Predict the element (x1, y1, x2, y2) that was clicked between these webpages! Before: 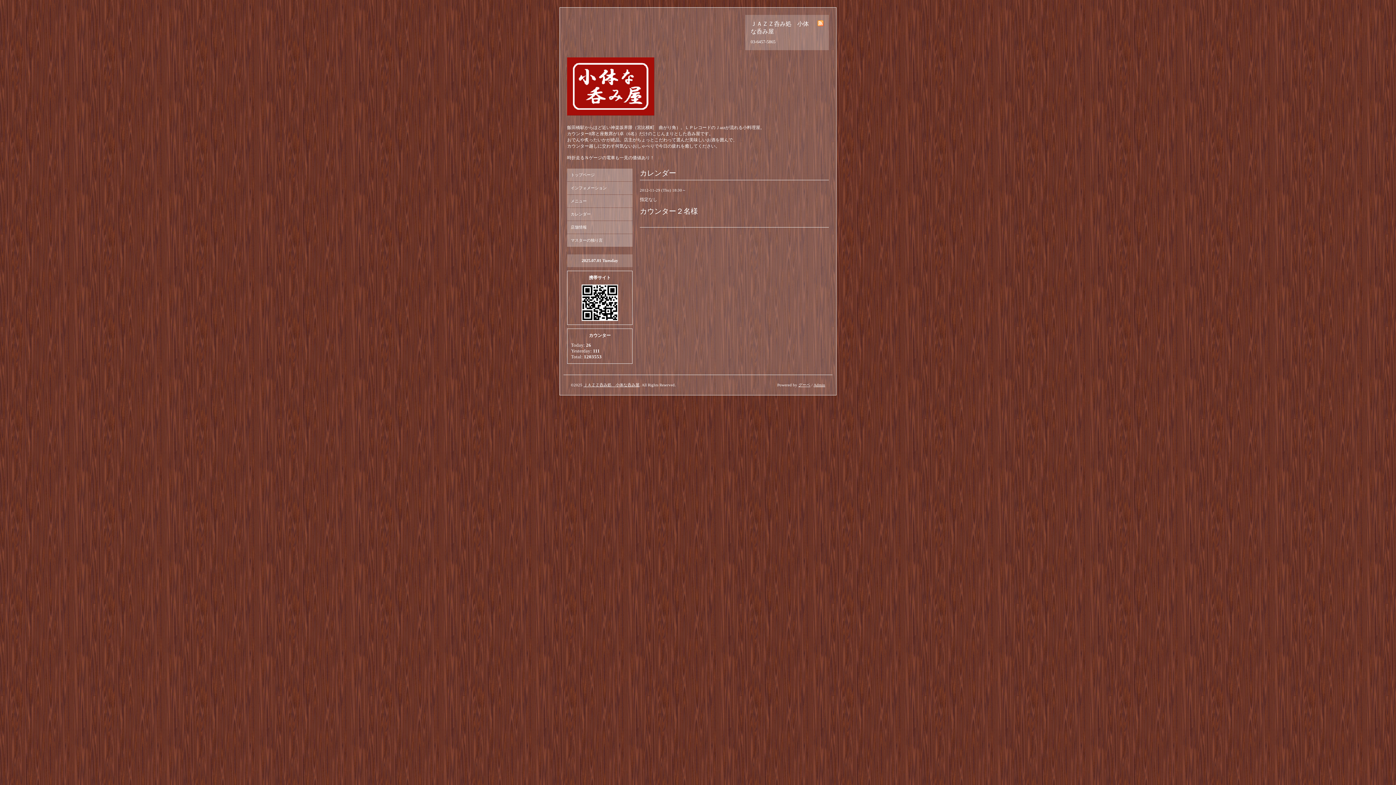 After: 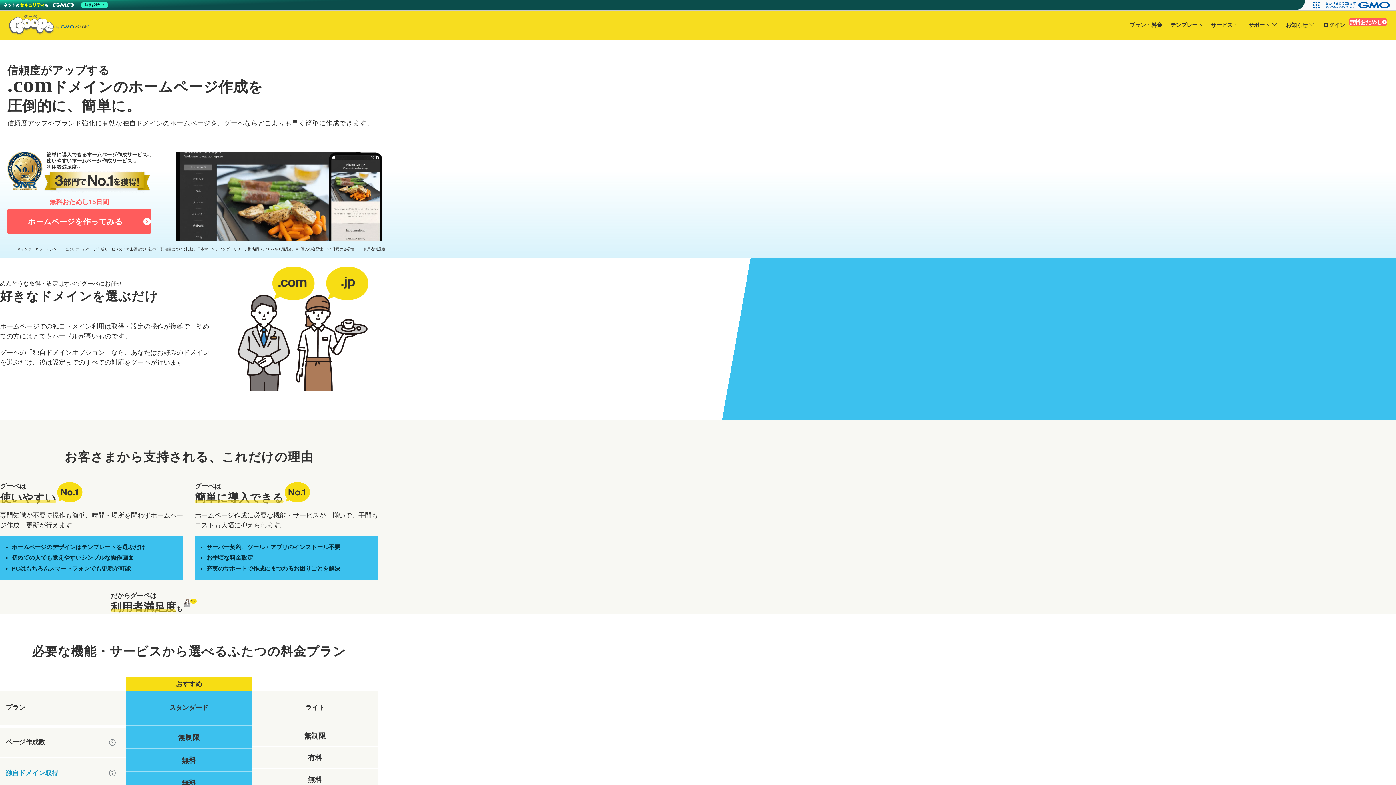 Action: bbox: (798, 382, 810, 387) label: グーペ